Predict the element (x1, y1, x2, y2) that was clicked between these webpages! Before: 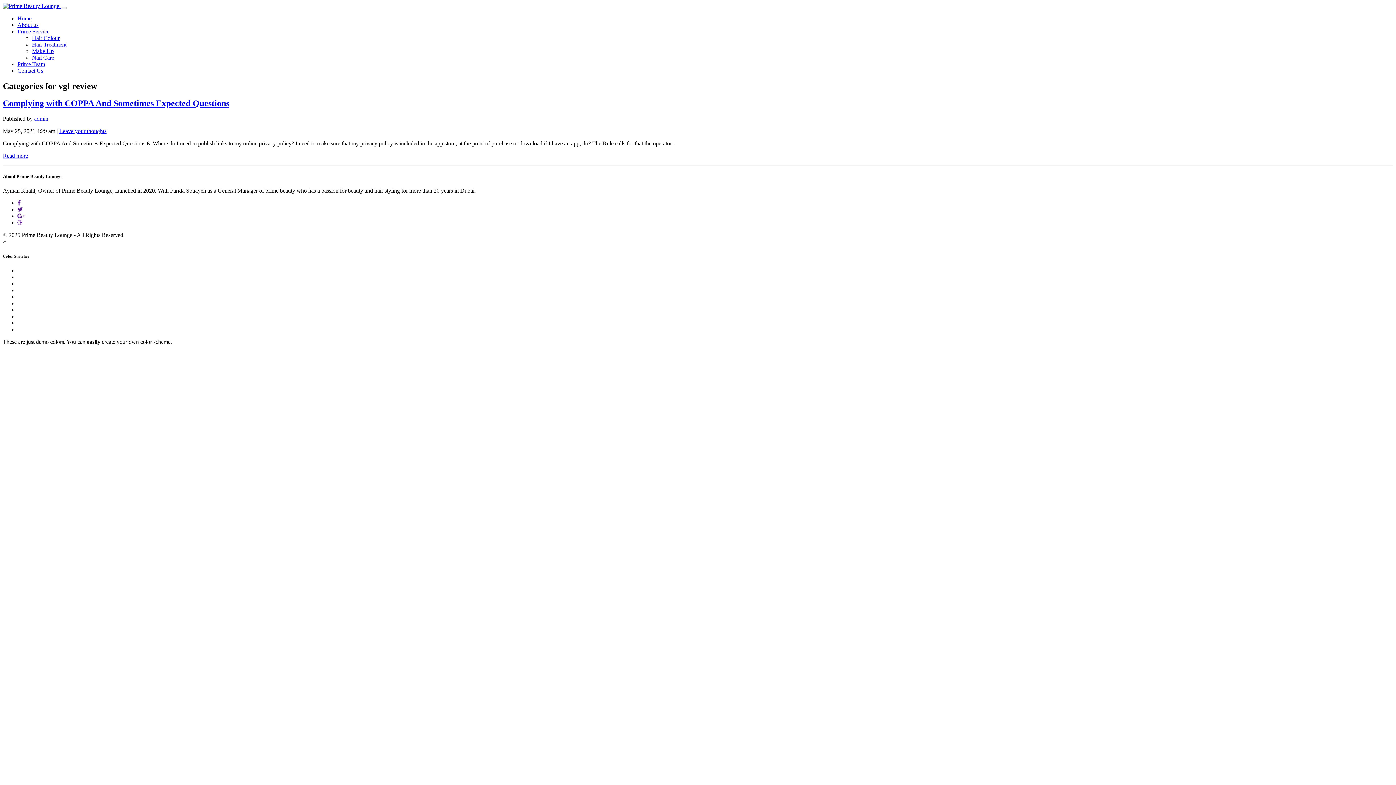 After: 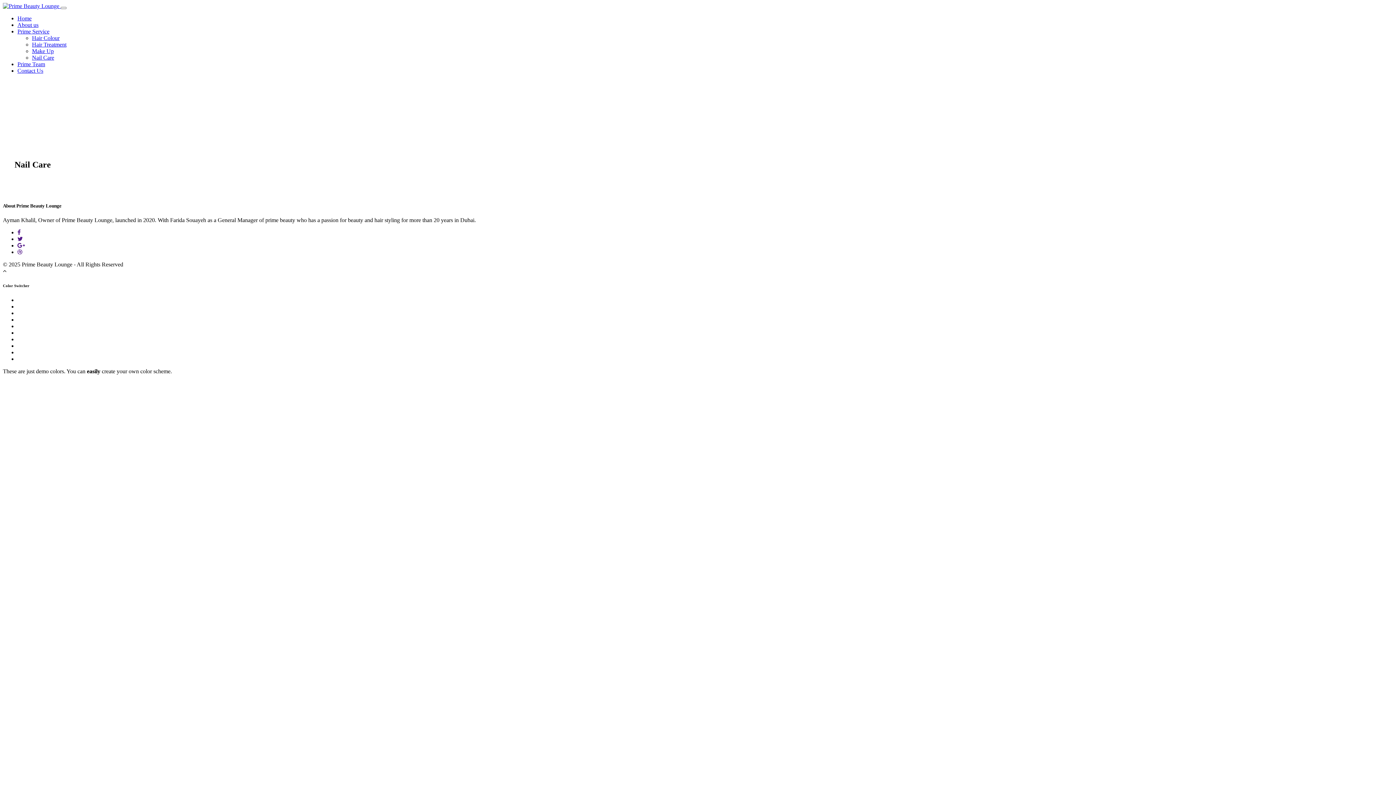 Action: label: Nail Care bbox: (32, 54, 54, 60)